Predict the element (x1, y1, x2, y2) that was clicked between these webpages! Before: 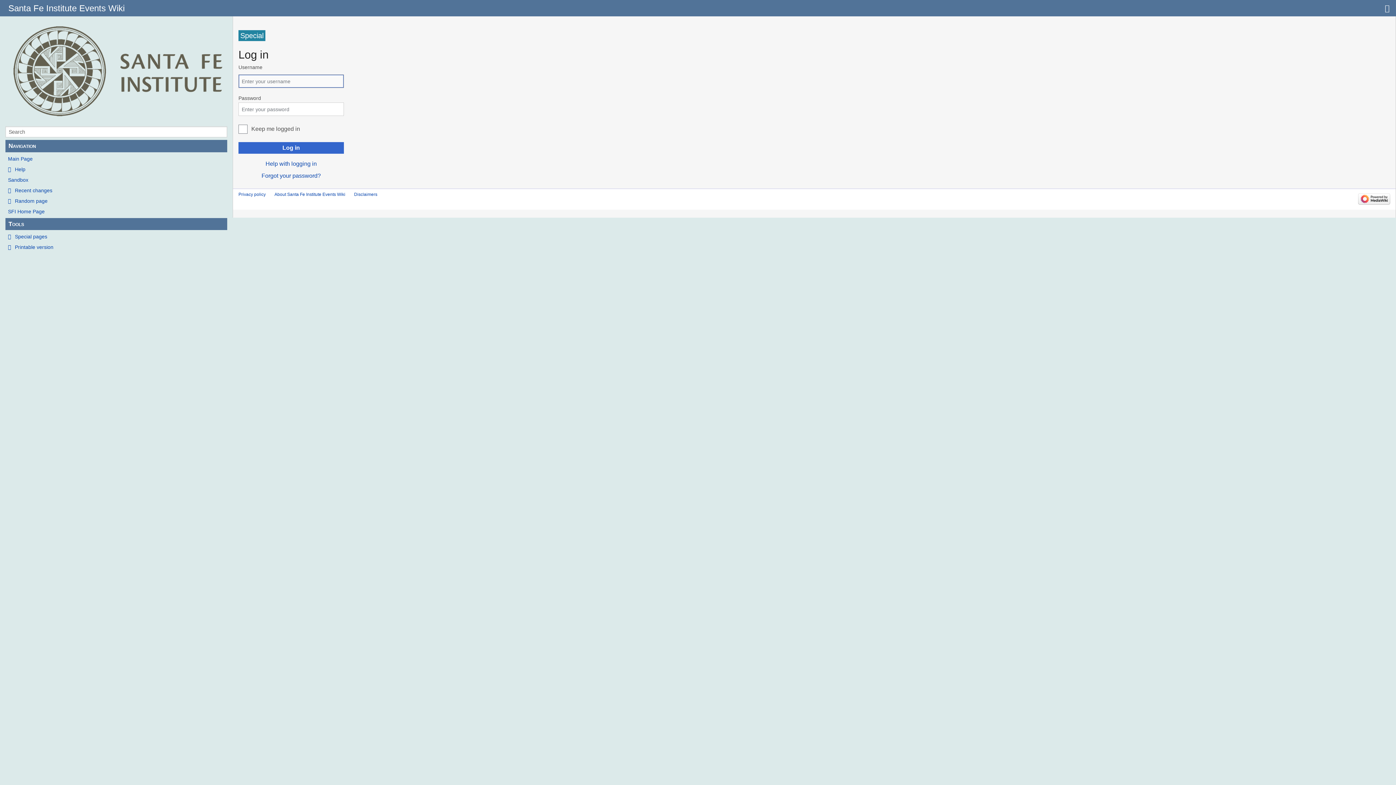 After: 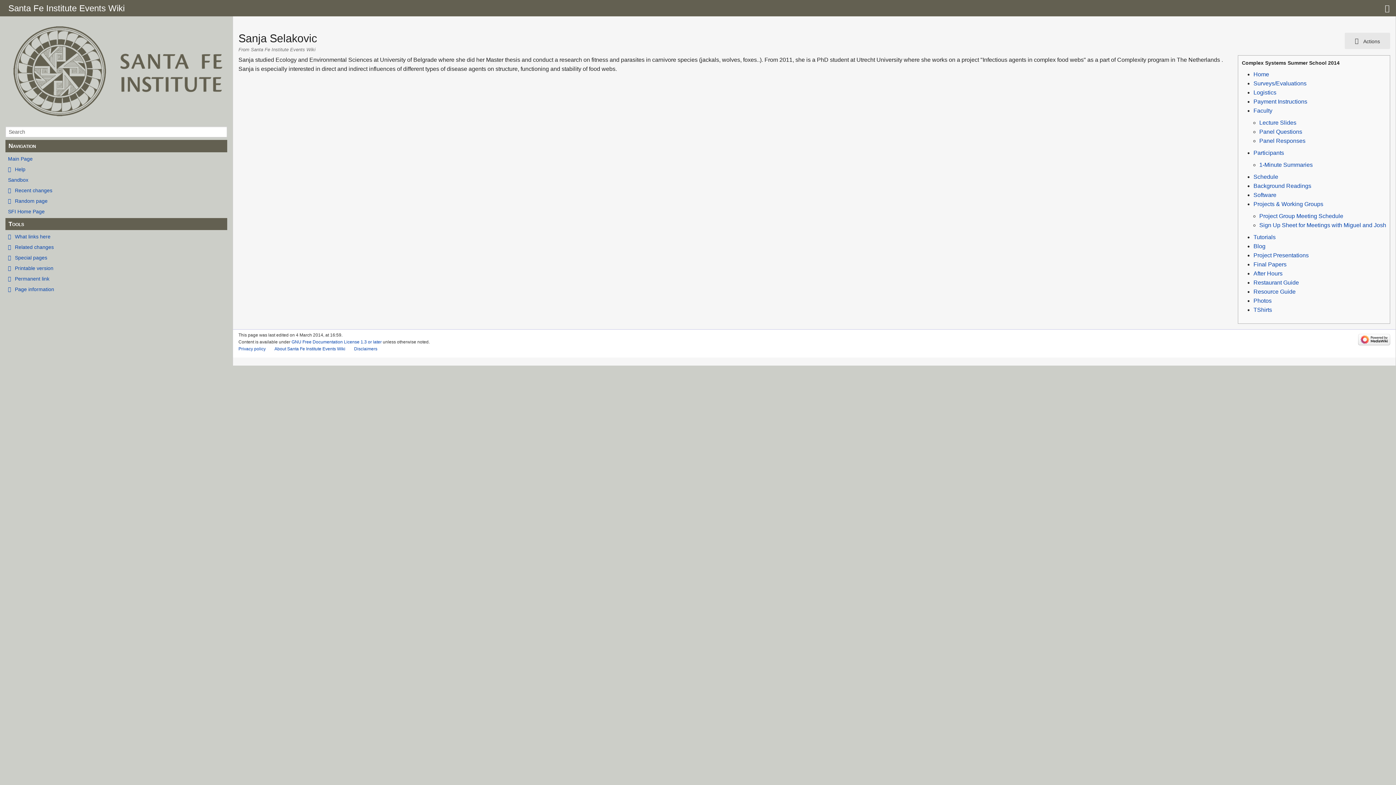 Action: bbox: (5, 196, 227, 204) label: Random page